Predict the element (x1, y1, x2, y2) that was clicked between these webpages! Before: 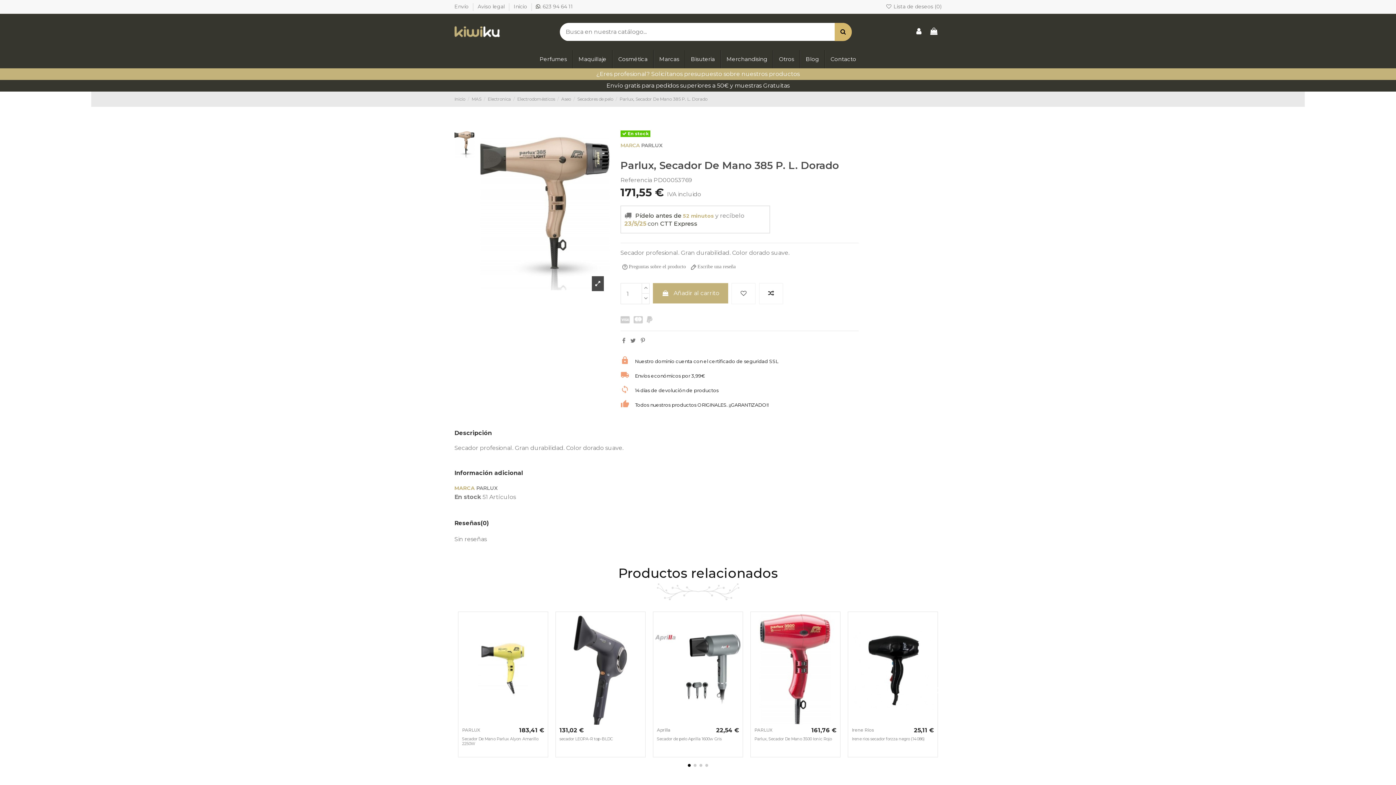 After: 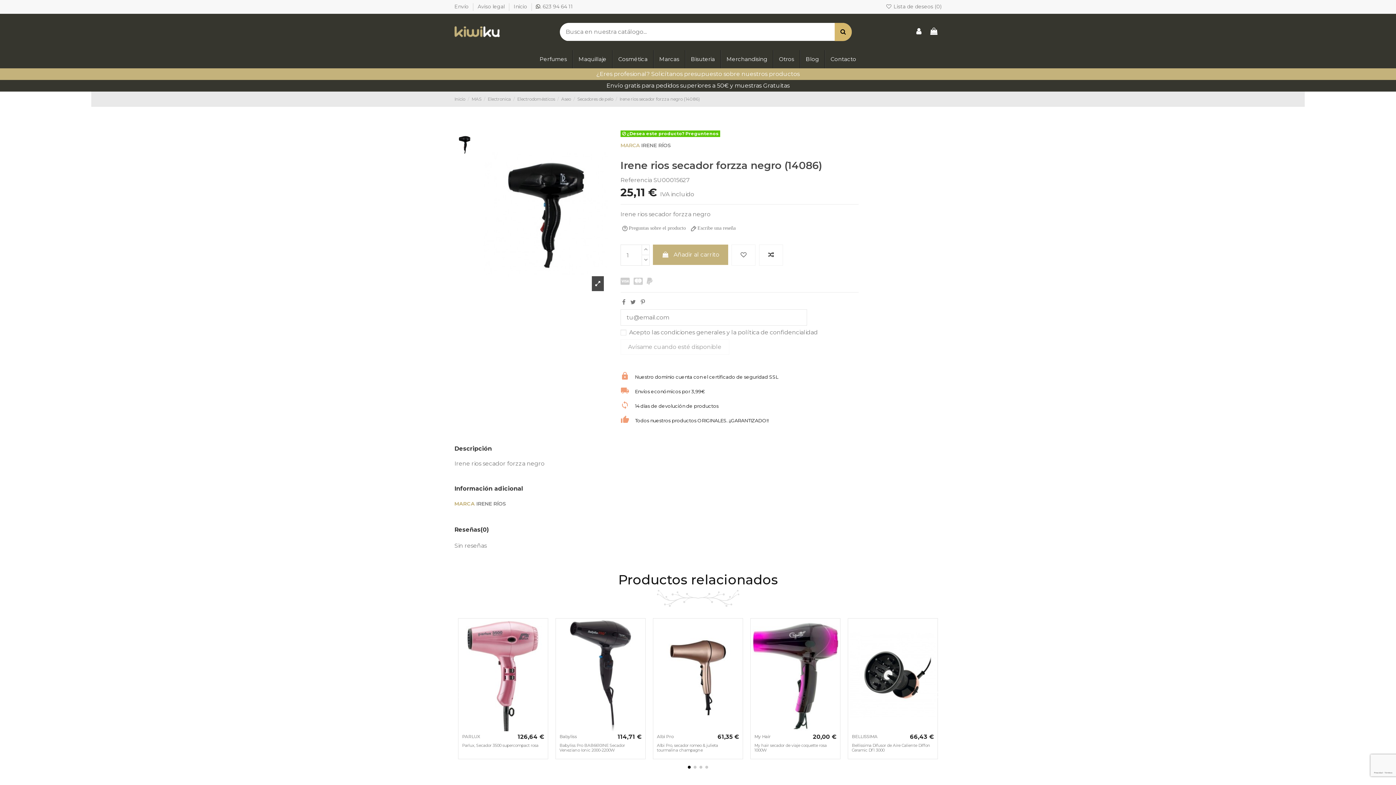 Action: label: 25,11 € bbox: (914, 727, 934, 734)